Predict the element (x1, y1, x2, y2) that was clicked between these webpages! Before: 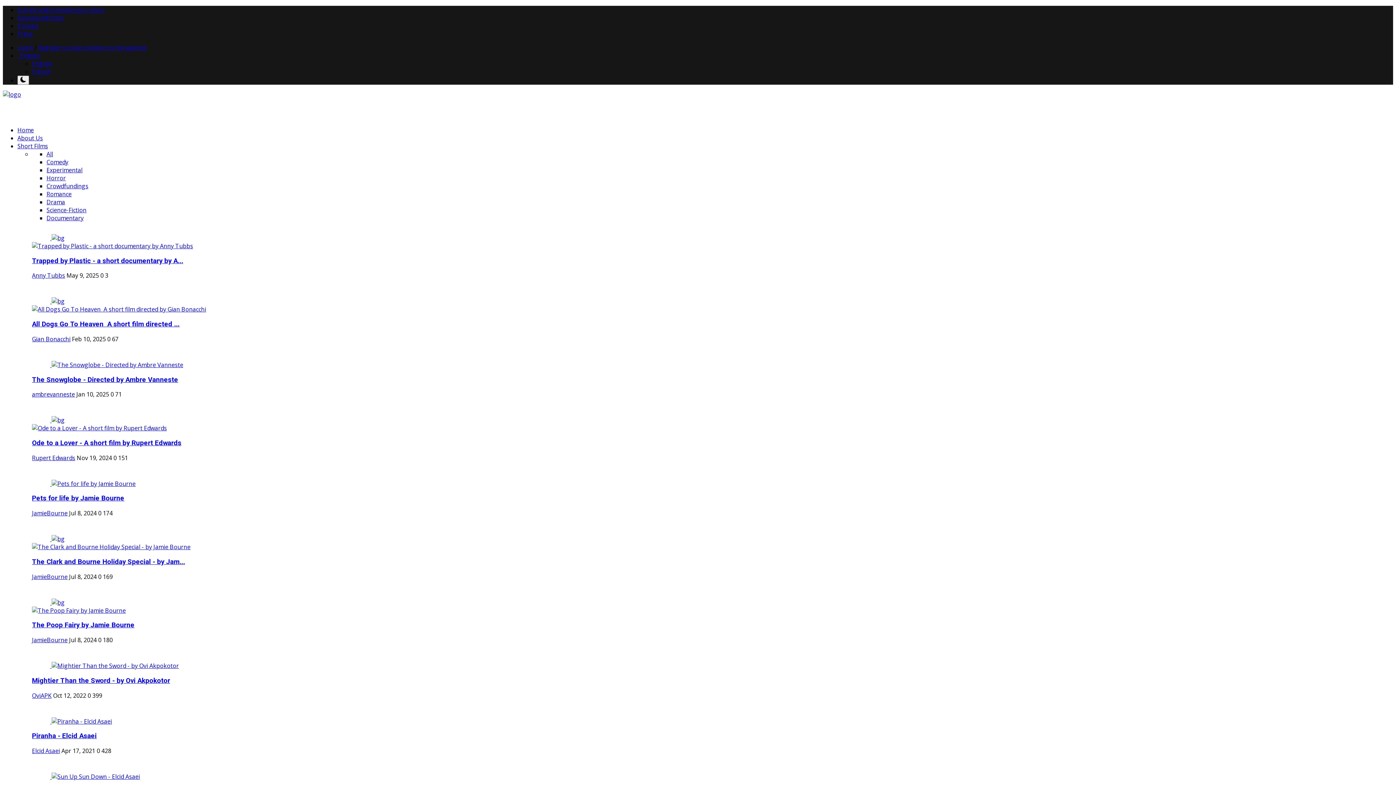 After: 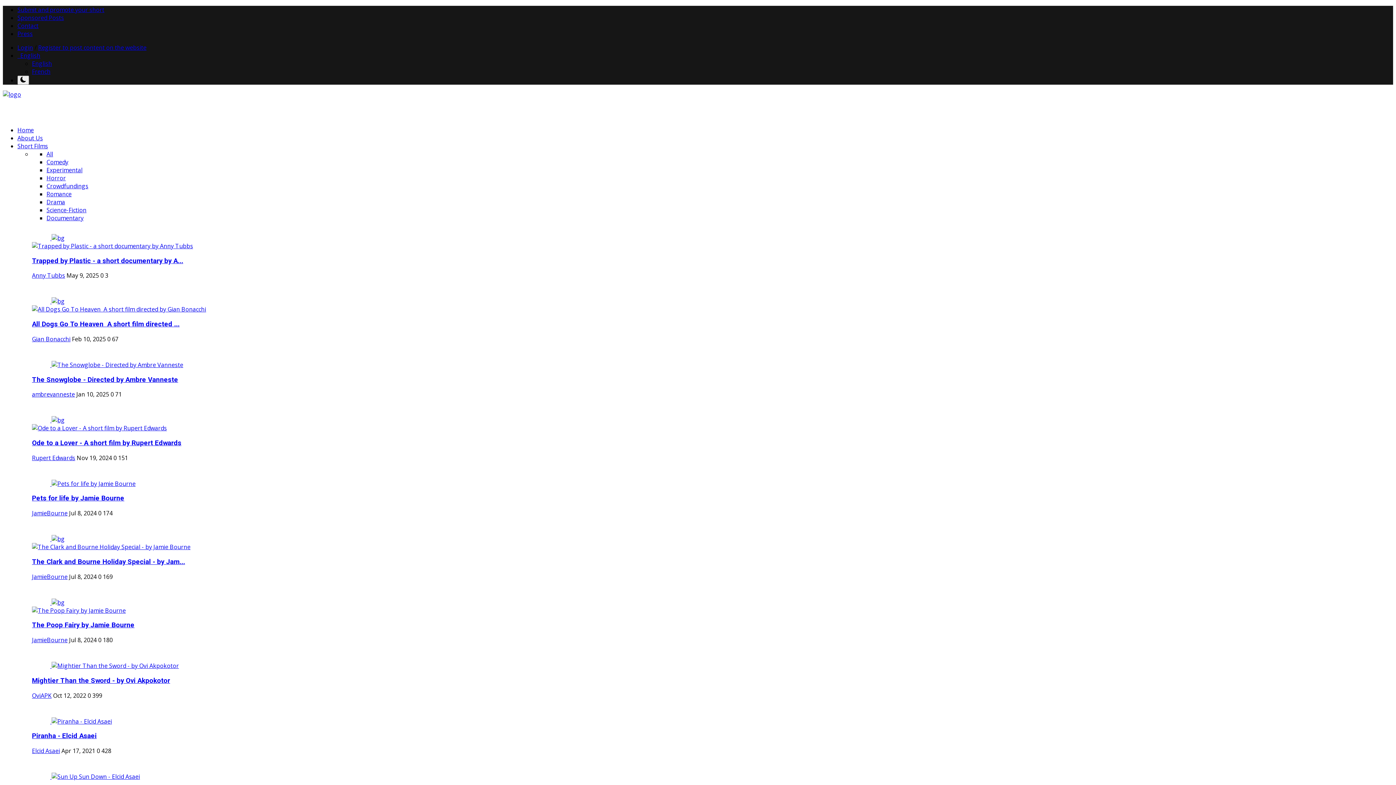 Action: label: JamieBourne bbox: (32, 572, 67, 580)